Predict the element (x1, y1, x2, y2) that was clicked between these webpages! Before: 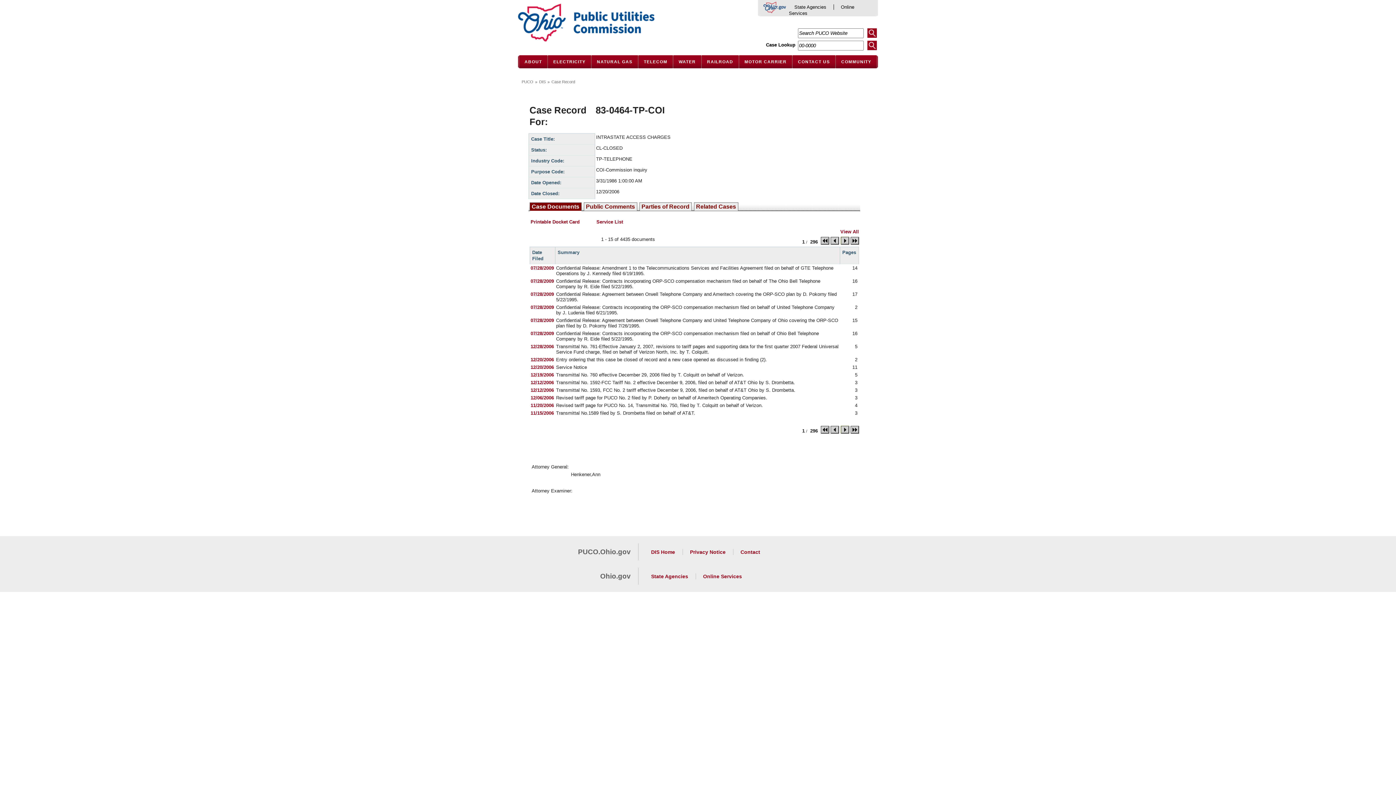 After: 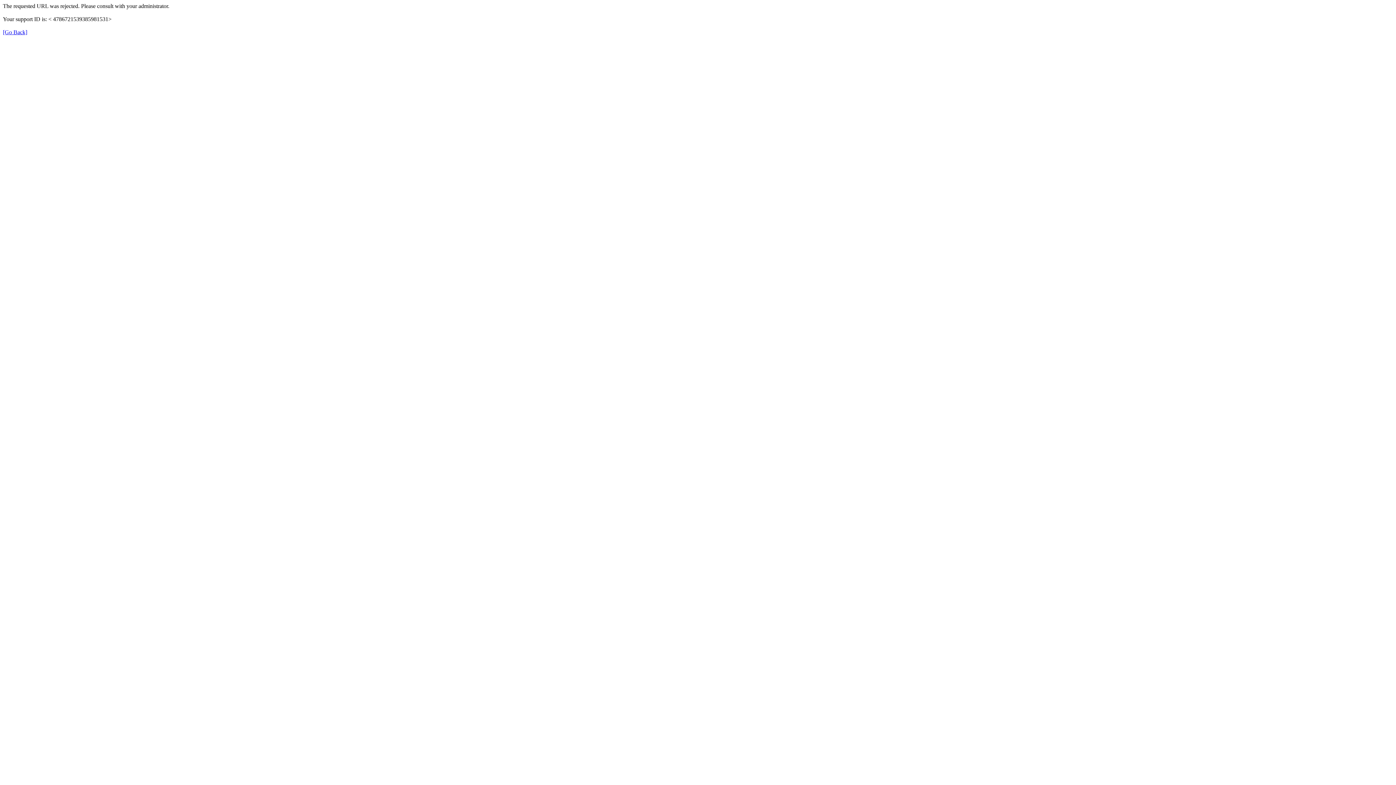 Action: label: 07/28/2009 bbox: (530, 291, 554, 297)